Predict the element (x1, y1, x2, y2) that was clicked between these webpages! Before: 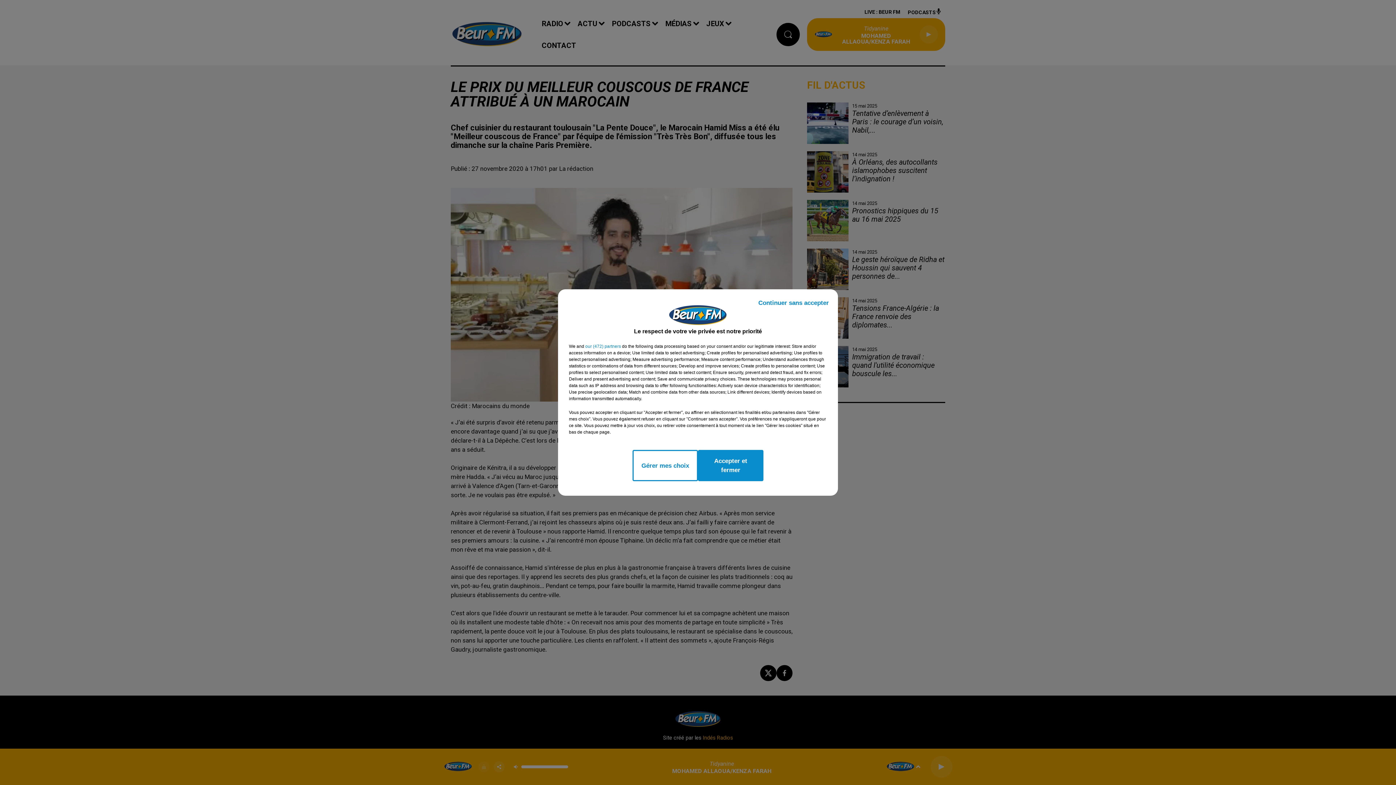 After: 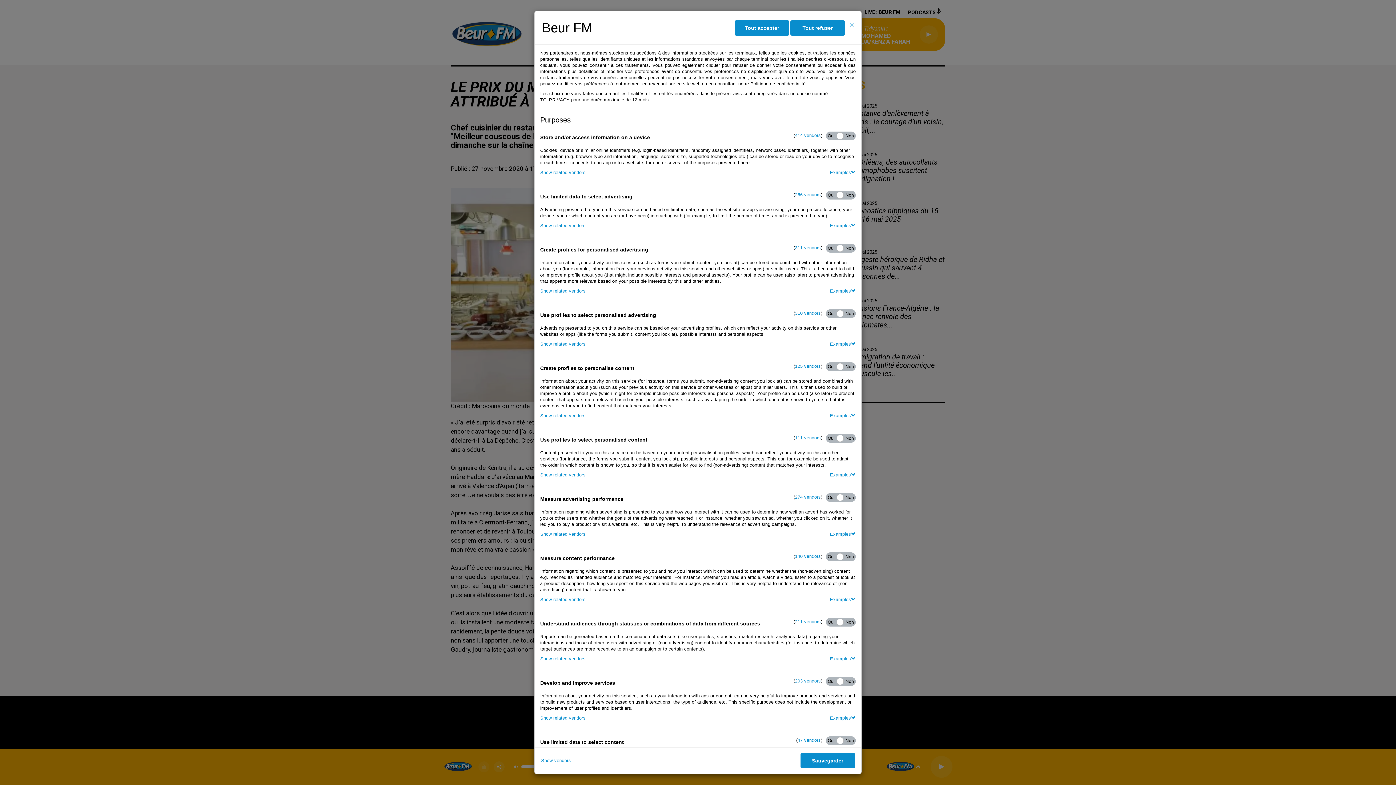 Action: bbox: (632, 450, 698, 481) label: Gérer mes choix